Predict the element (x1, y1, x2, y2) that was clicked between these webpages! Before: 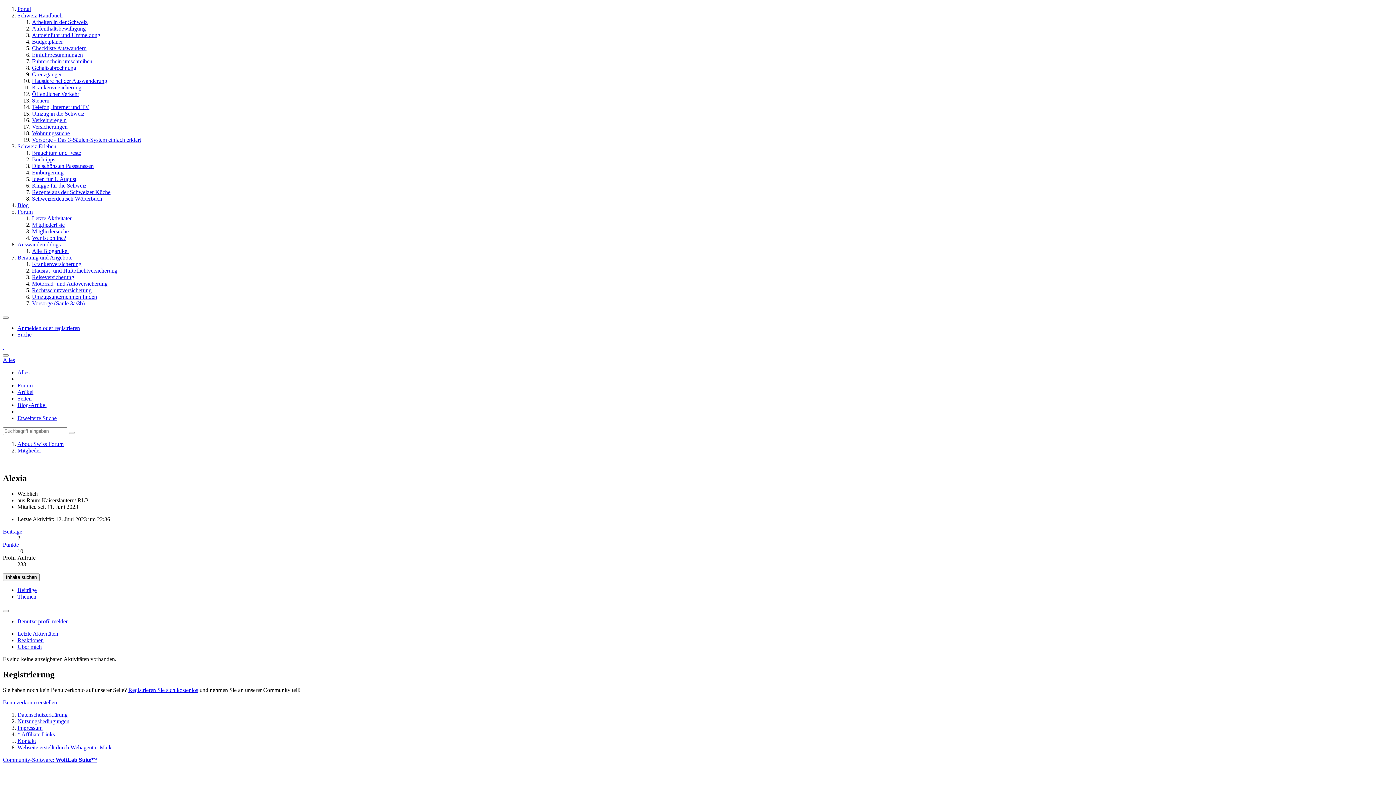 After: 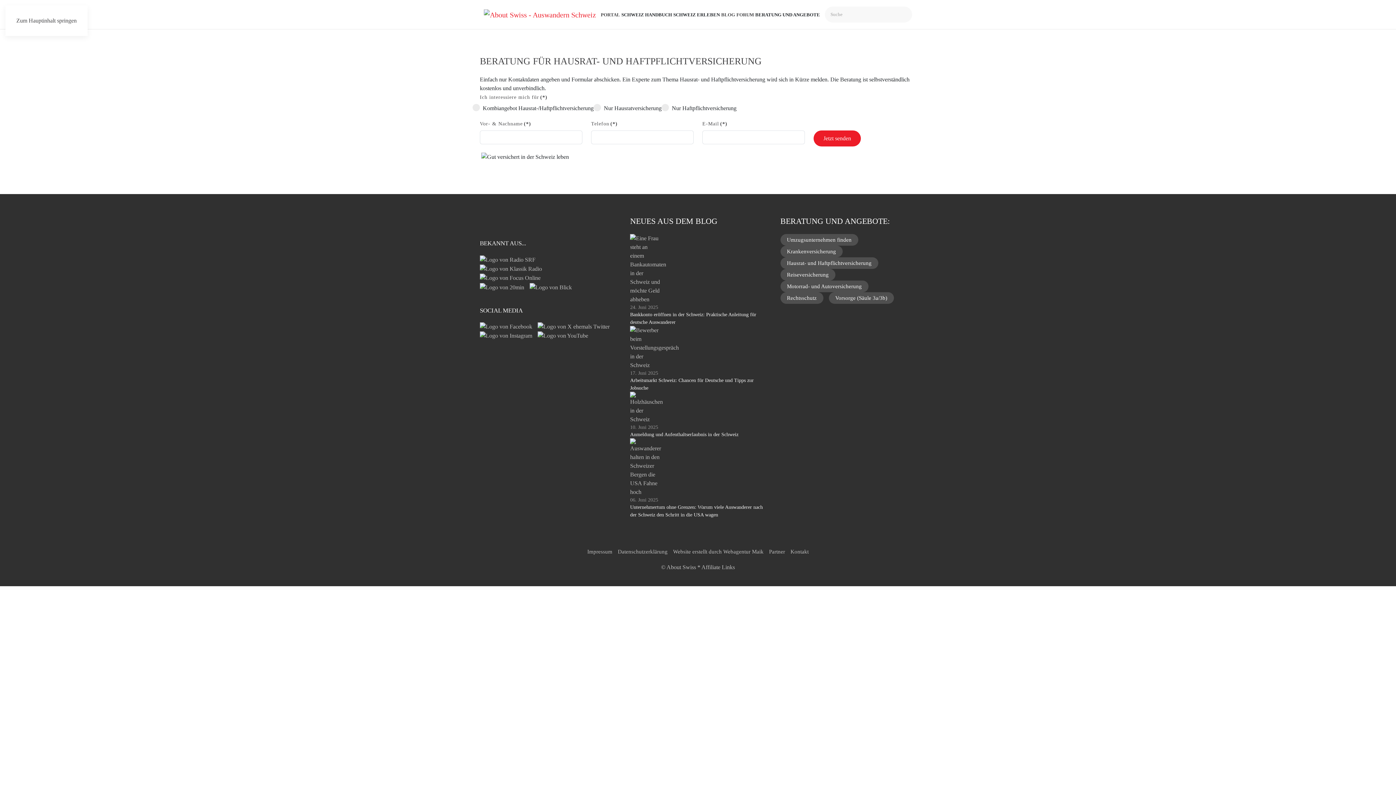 Action: bbox: (32, 267, 117, 273) label: Hausrat- und Haftpflichtversicherung